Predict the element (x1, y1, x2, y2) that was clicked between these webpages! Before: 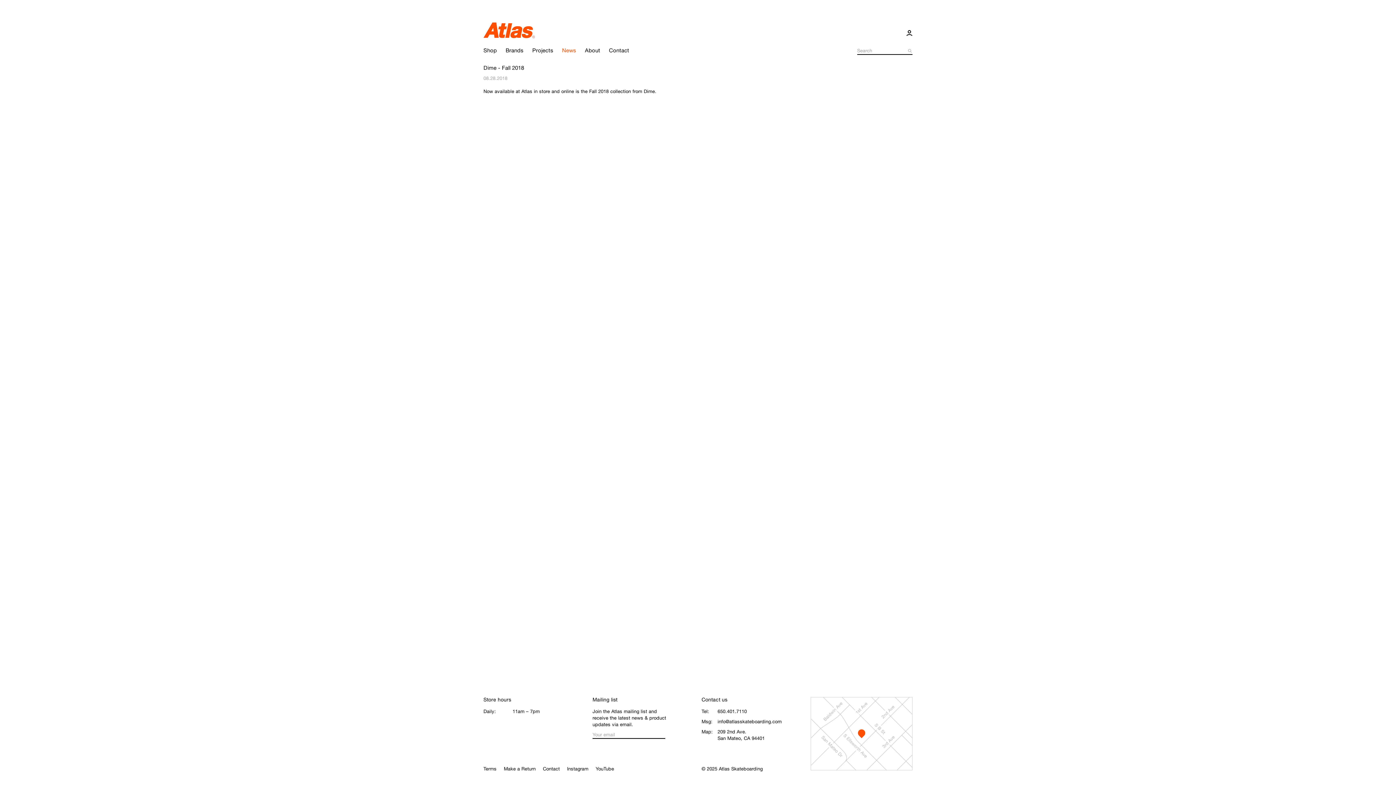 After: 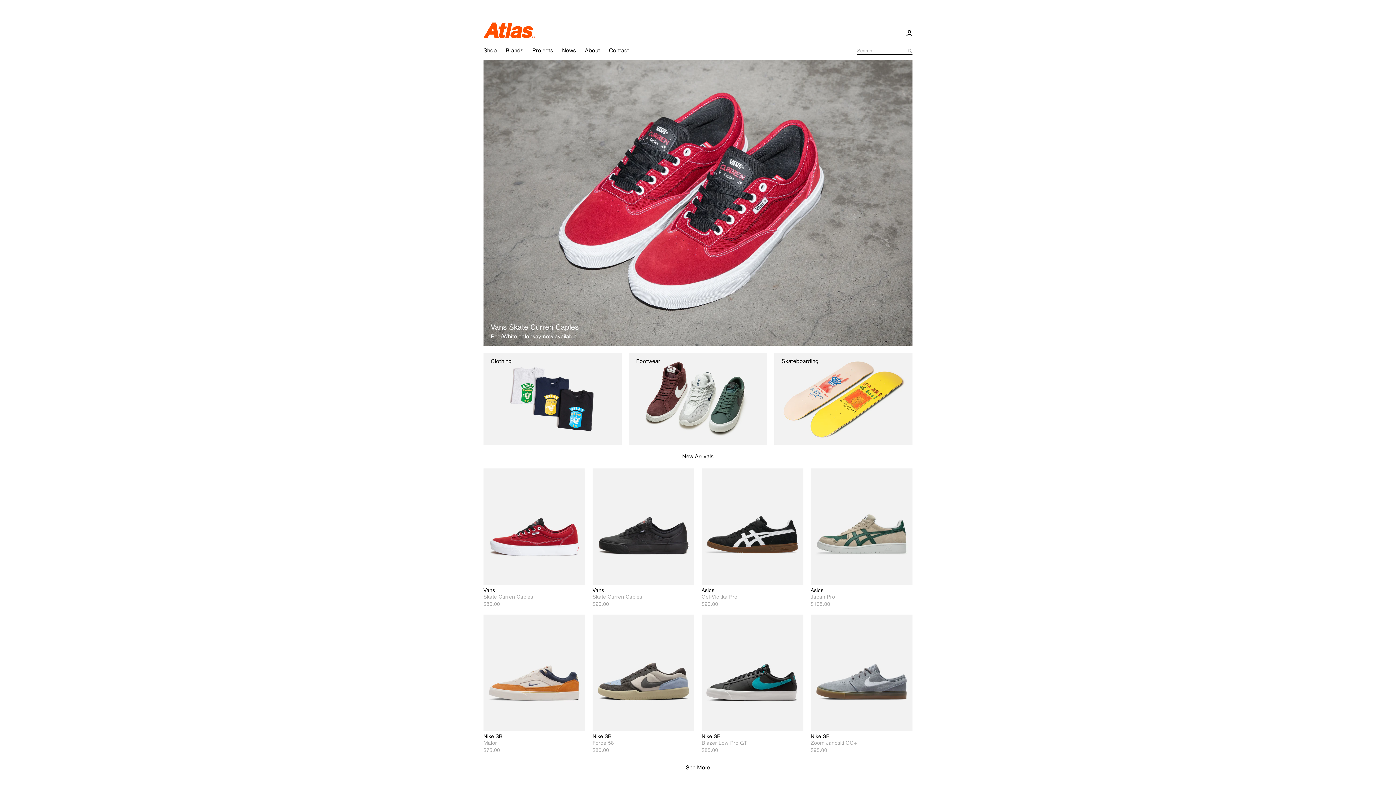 Action: label: Atlas bbox: (480, 18, 537, 40)